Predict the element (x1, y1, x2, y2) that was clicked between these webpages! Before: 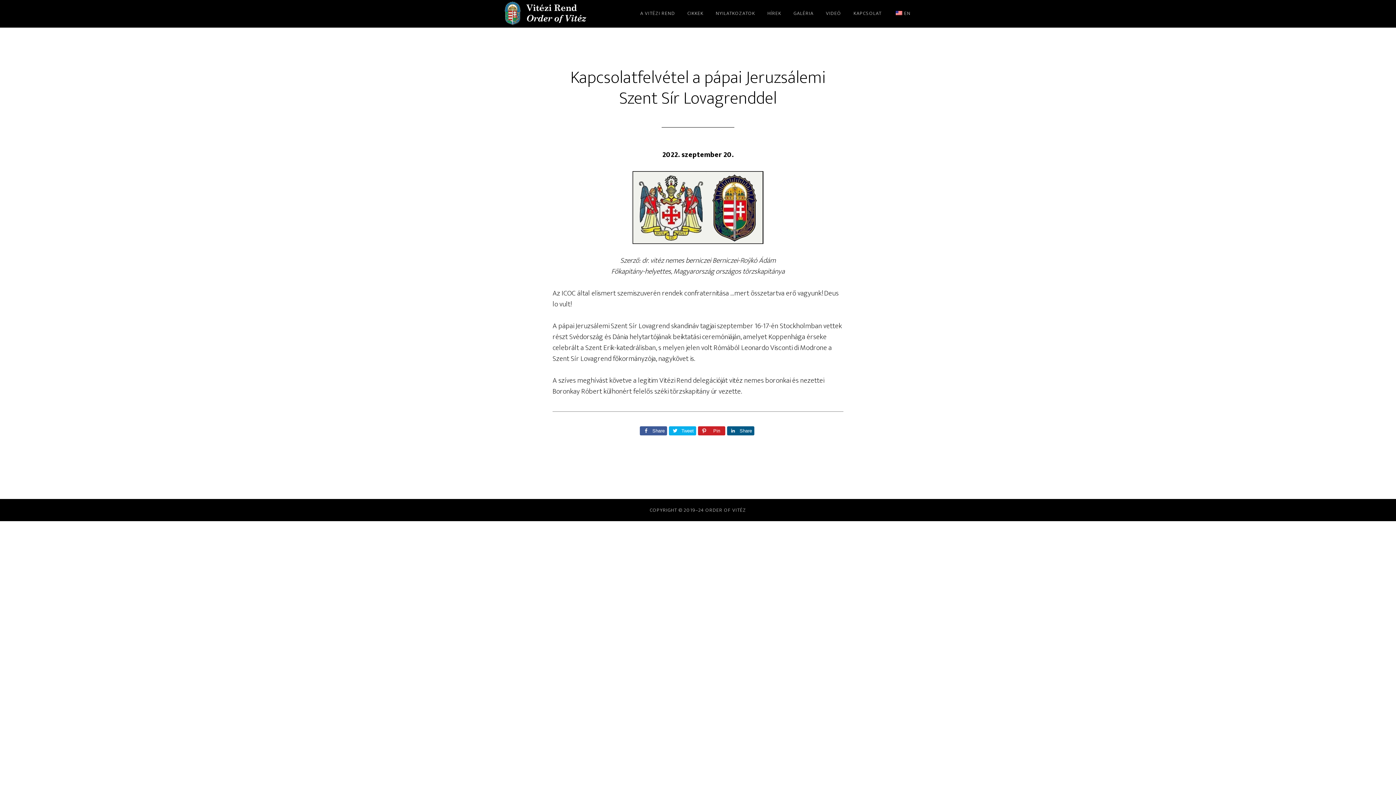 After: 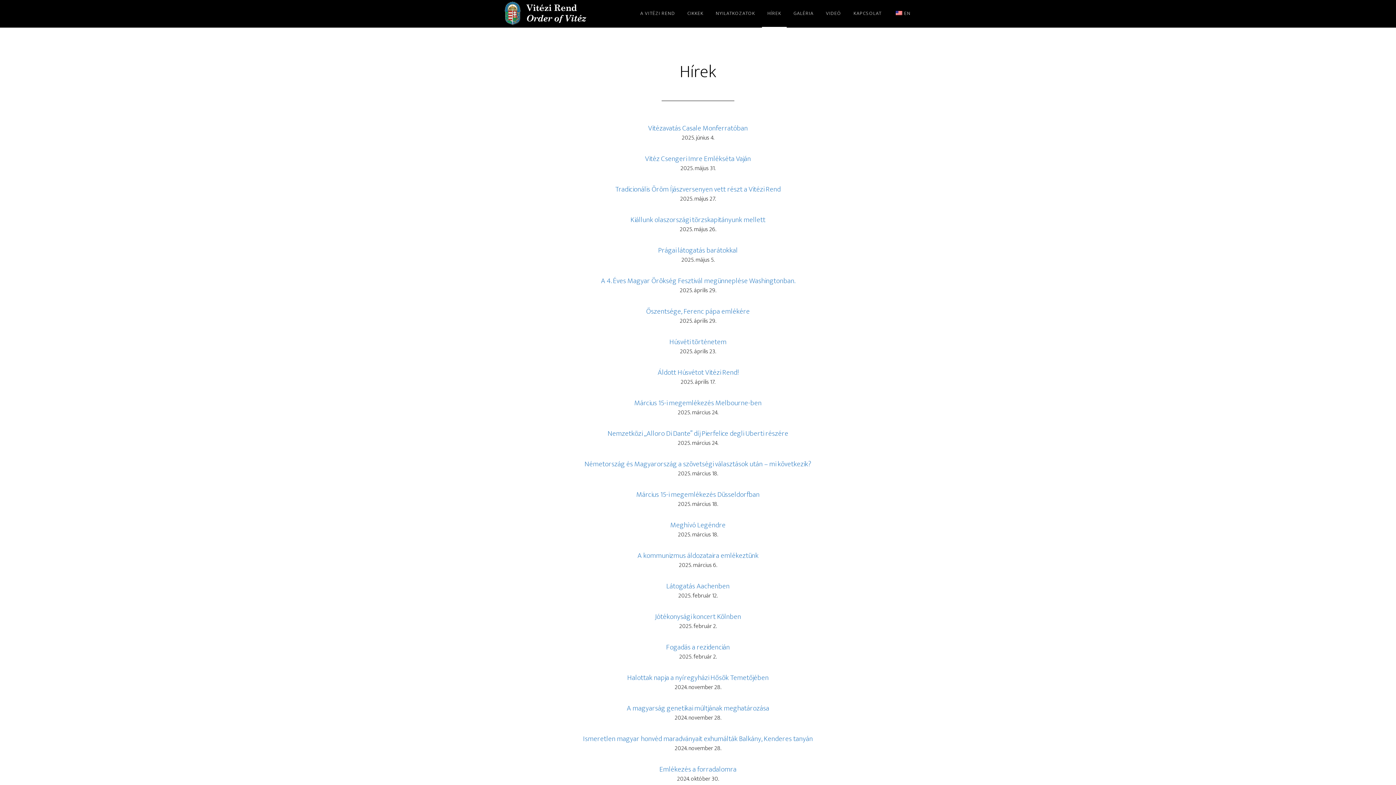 Action: label: HÍREK bbox: (762, 0, 786, 27)